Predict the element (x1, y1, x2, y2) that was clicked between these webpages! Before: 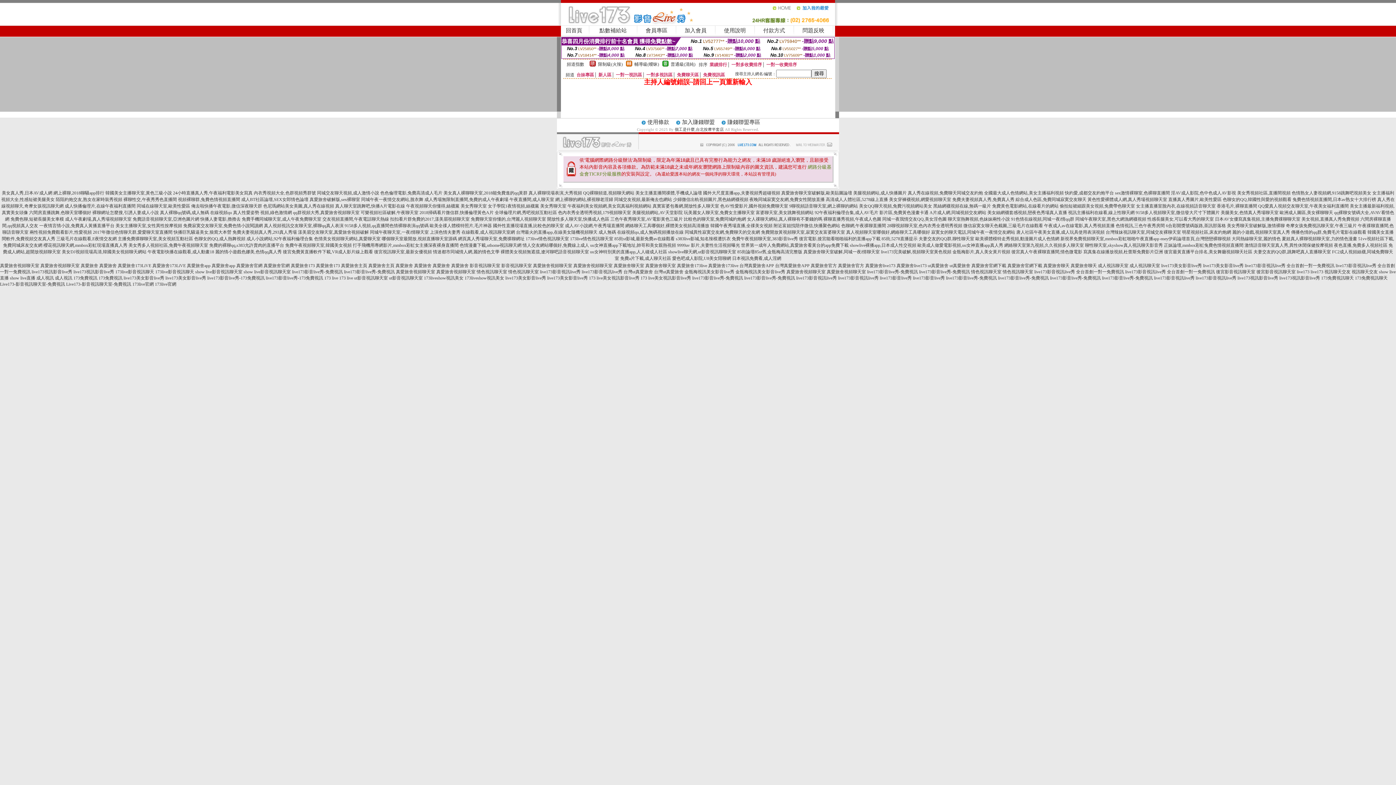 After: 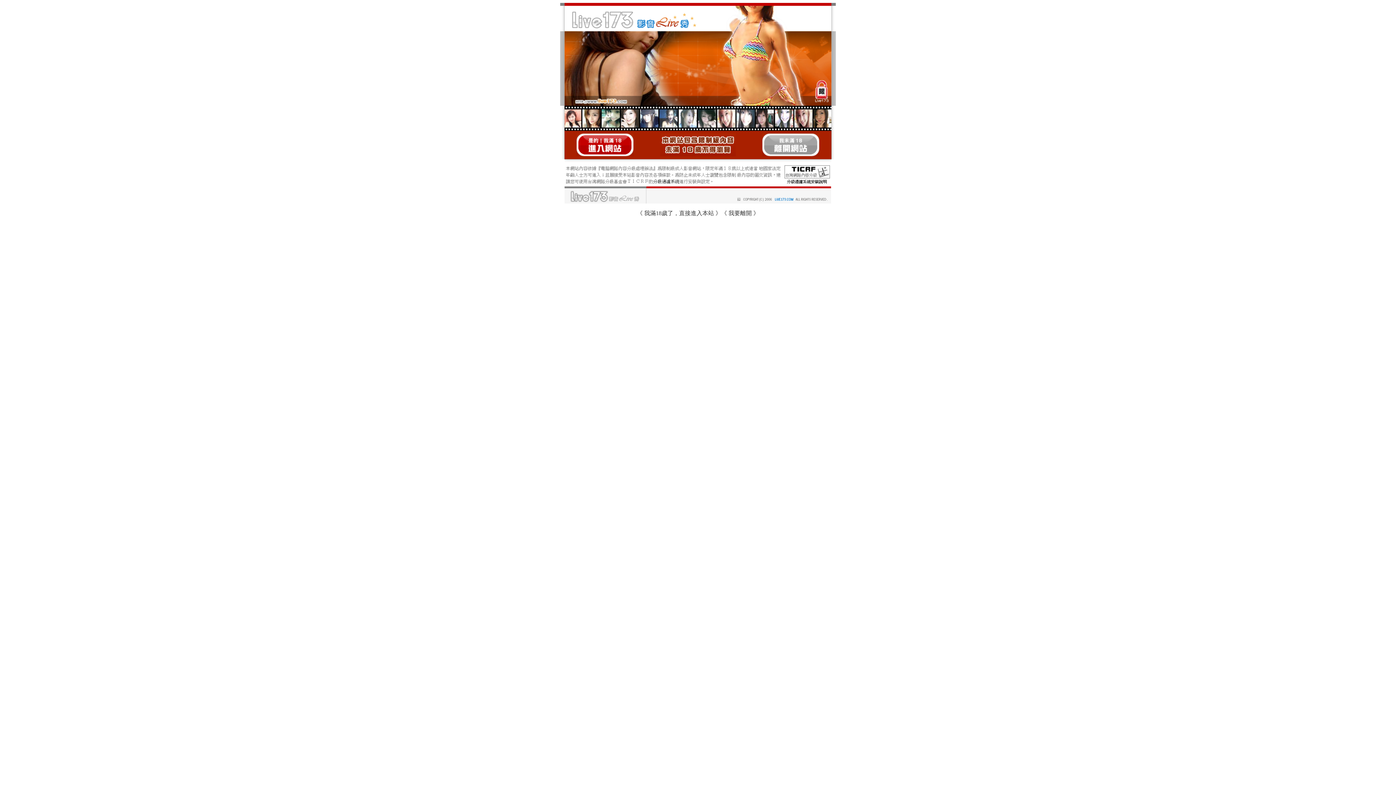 Action: bbox: (1075, 216, 1146, 221) label: 同城午夜聊天室,黑色大網漁網襪視頻